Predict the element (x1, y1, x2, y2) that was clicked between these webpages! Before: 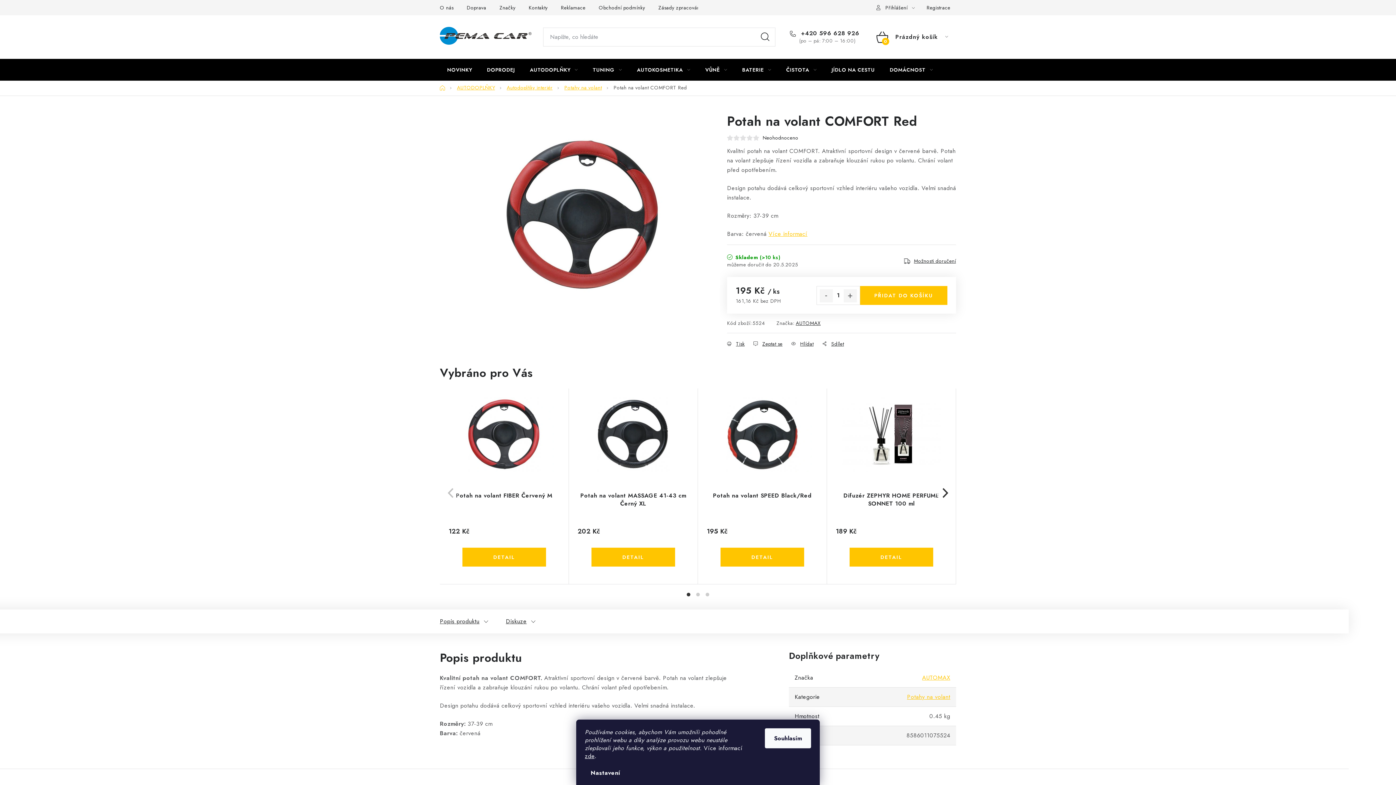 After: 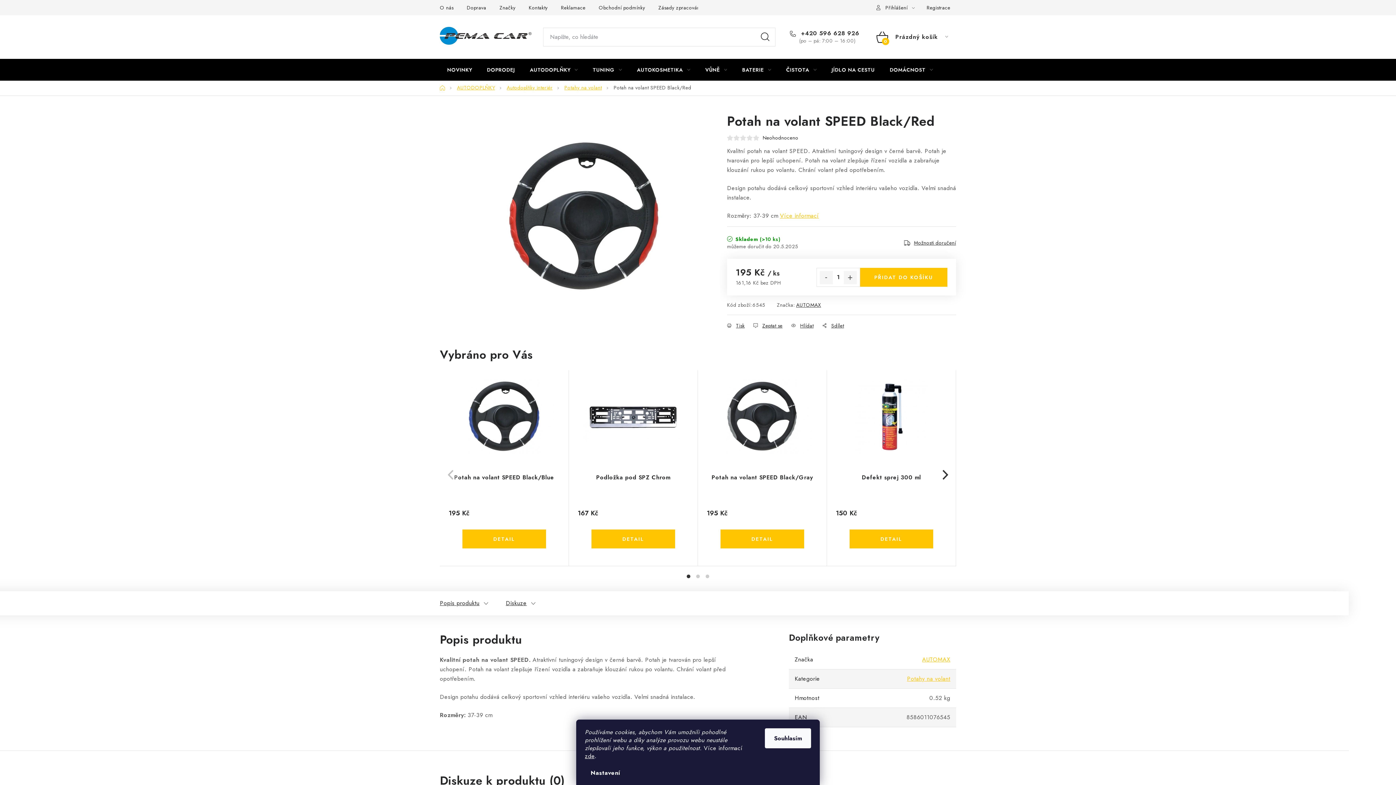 Action: bbox: (706, 491, 818, 515) label: Potah na volant SPEED Black/Red